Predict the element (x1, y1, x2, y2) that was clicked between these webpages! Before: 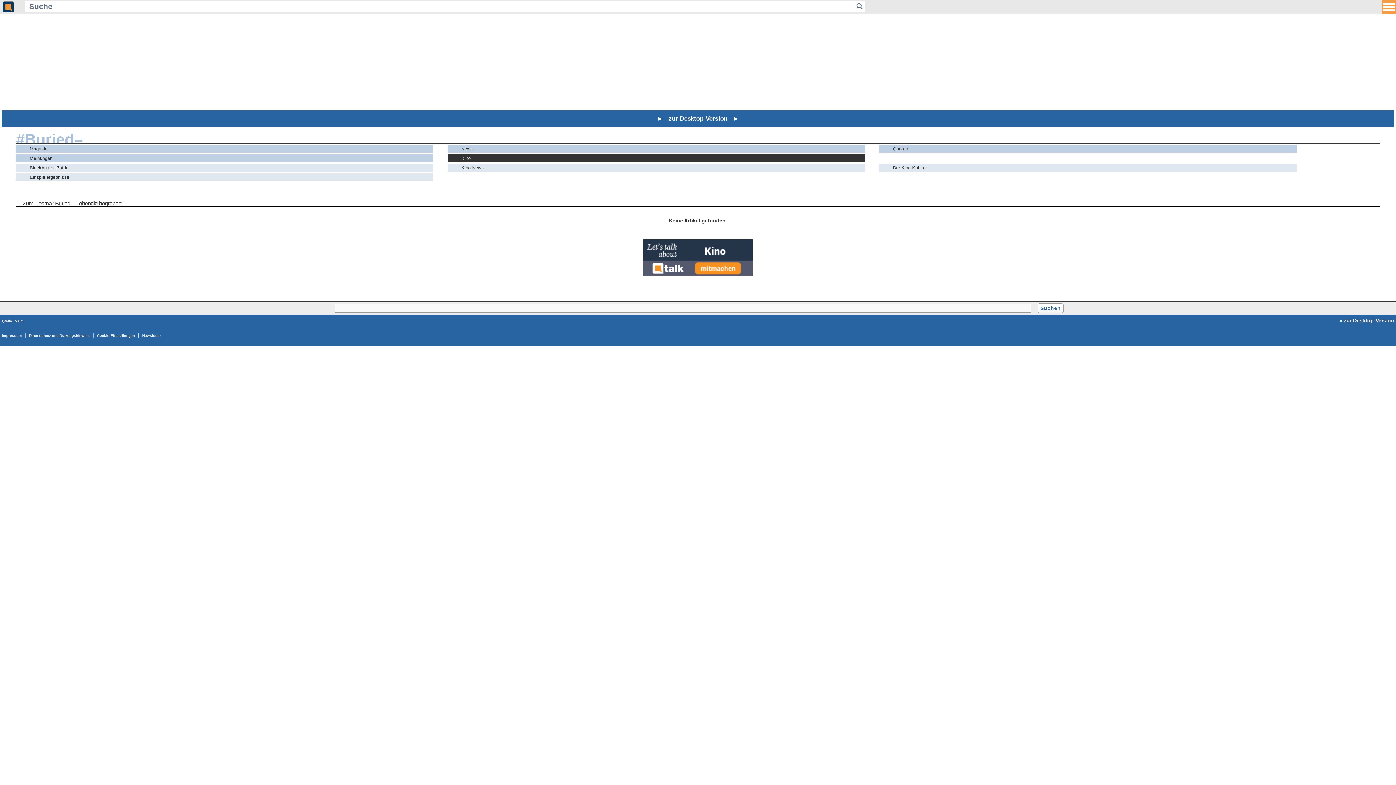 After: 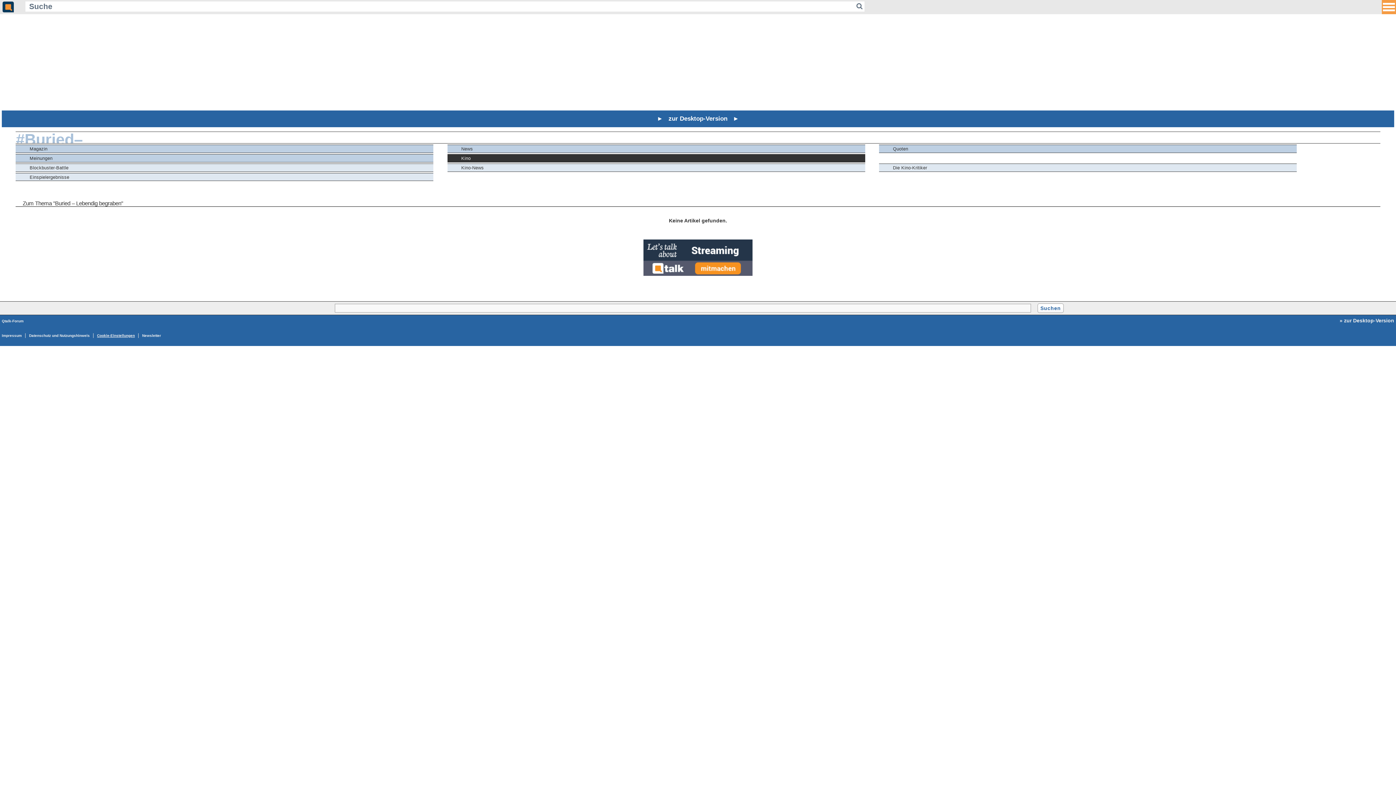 Action: label: Cookie-Einstellungen bbox: (97, 333, 134, 337)